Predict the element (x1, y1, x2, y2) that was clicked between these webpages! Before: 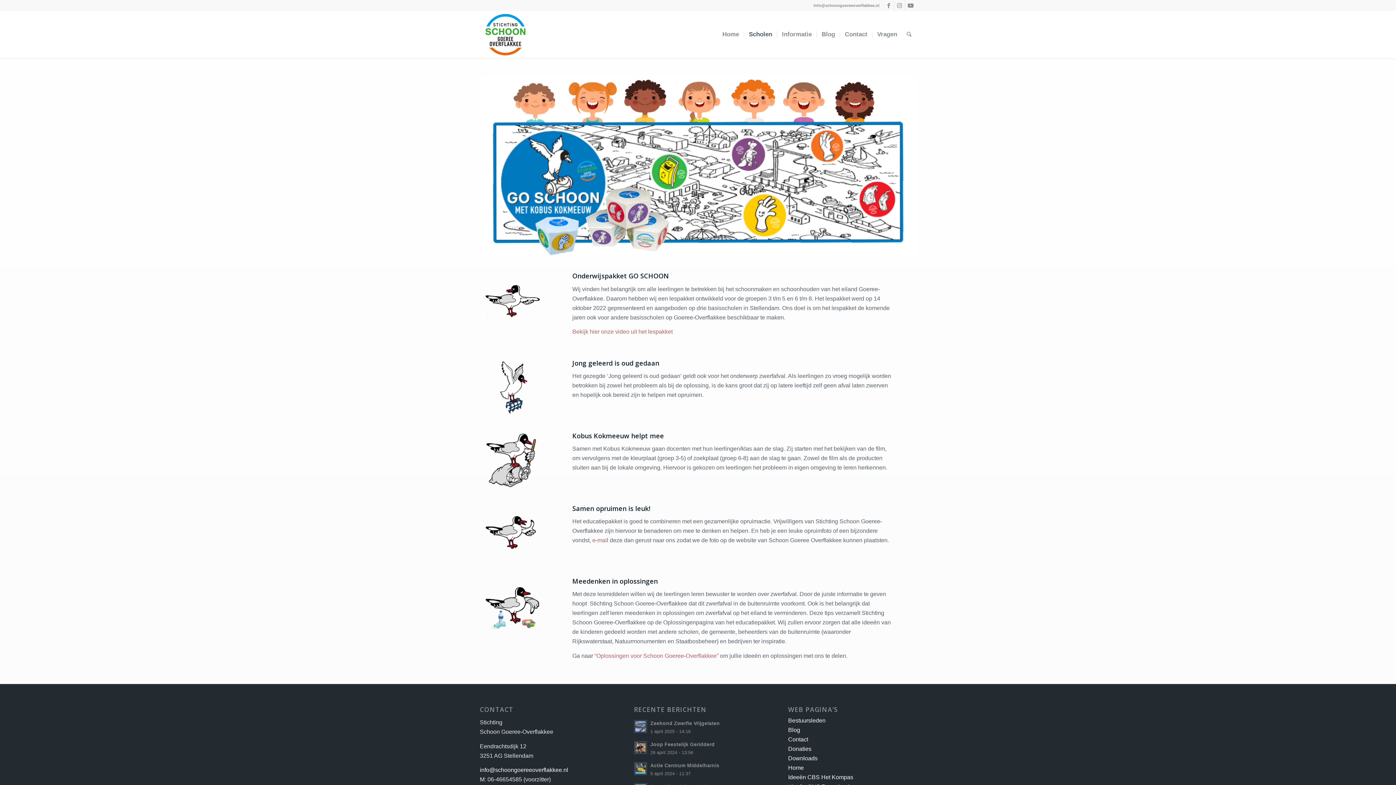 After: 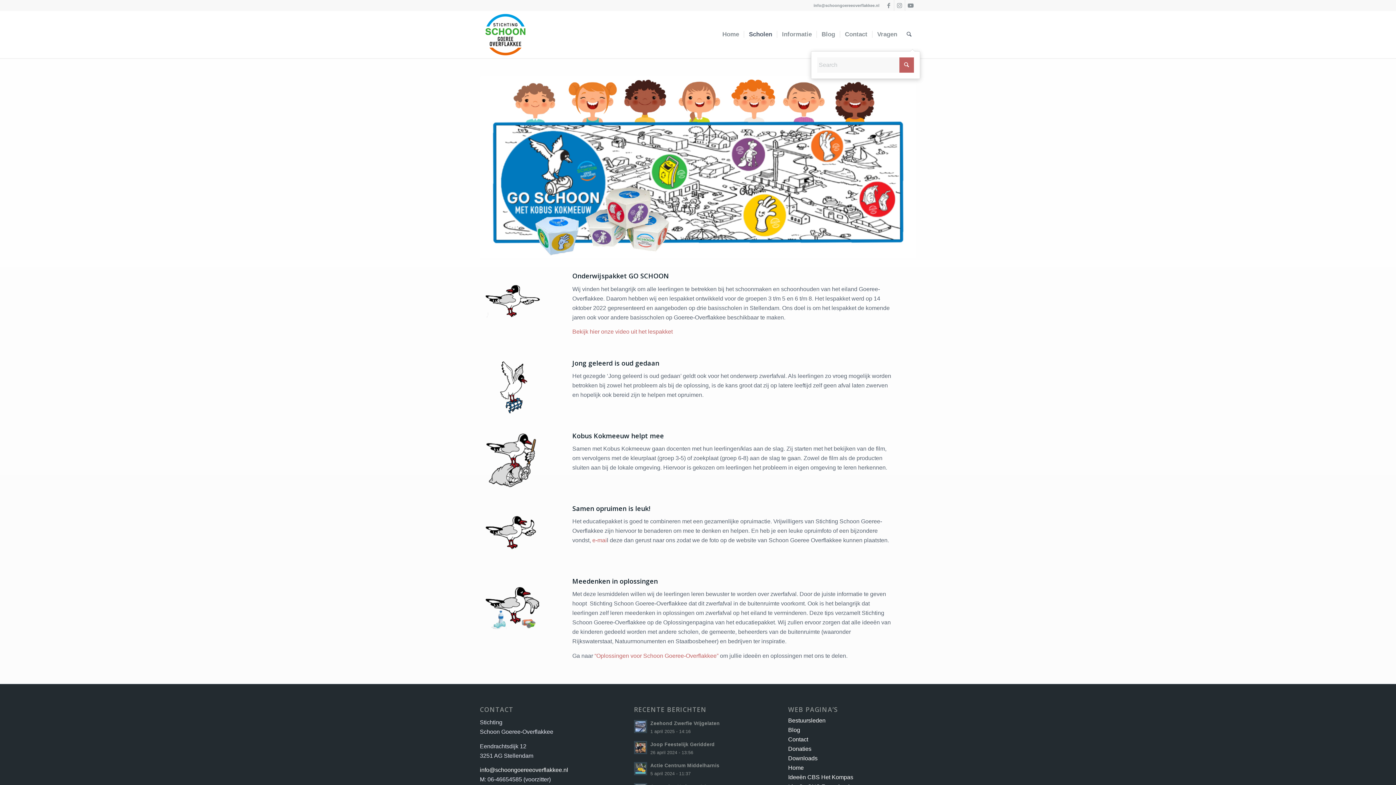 Action: bbox: (902, 10, 916, 58) label: Search